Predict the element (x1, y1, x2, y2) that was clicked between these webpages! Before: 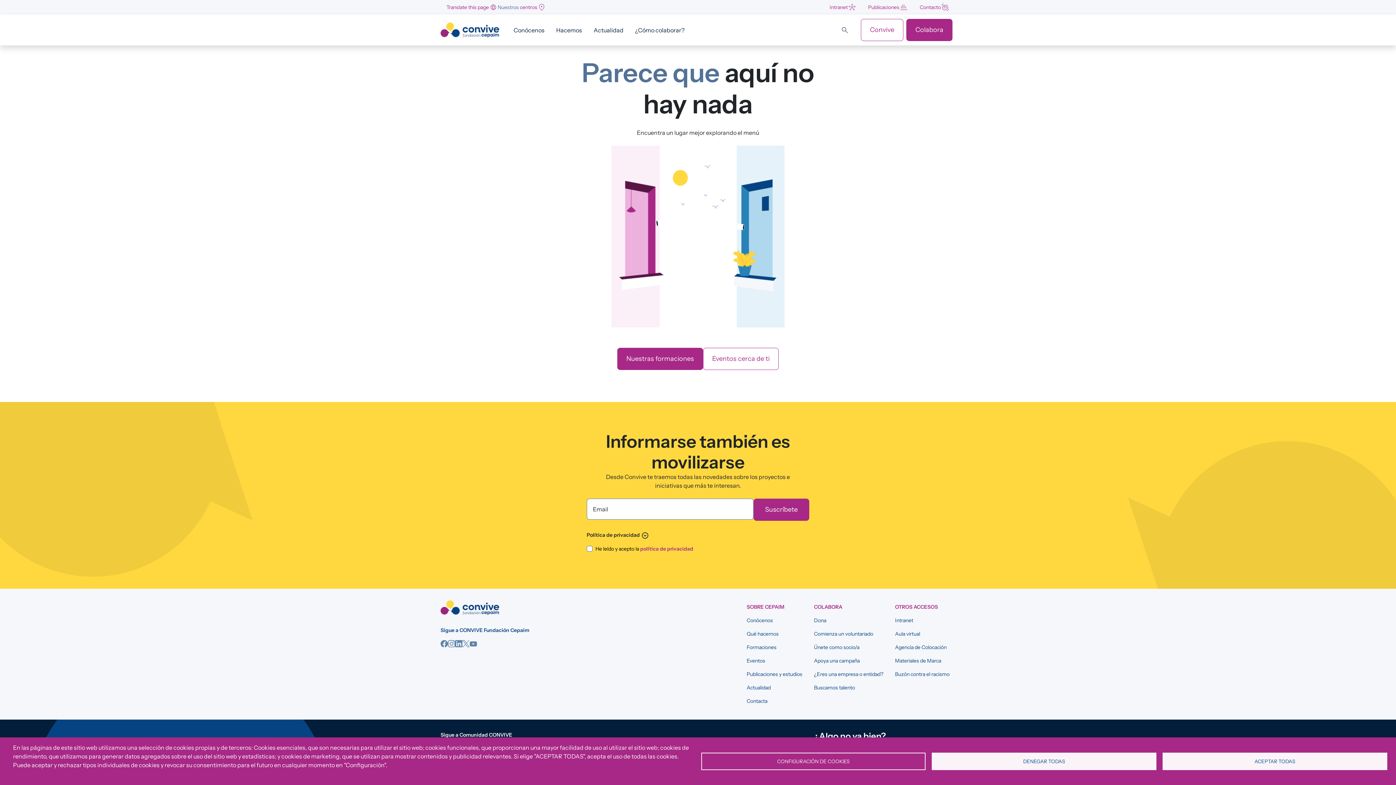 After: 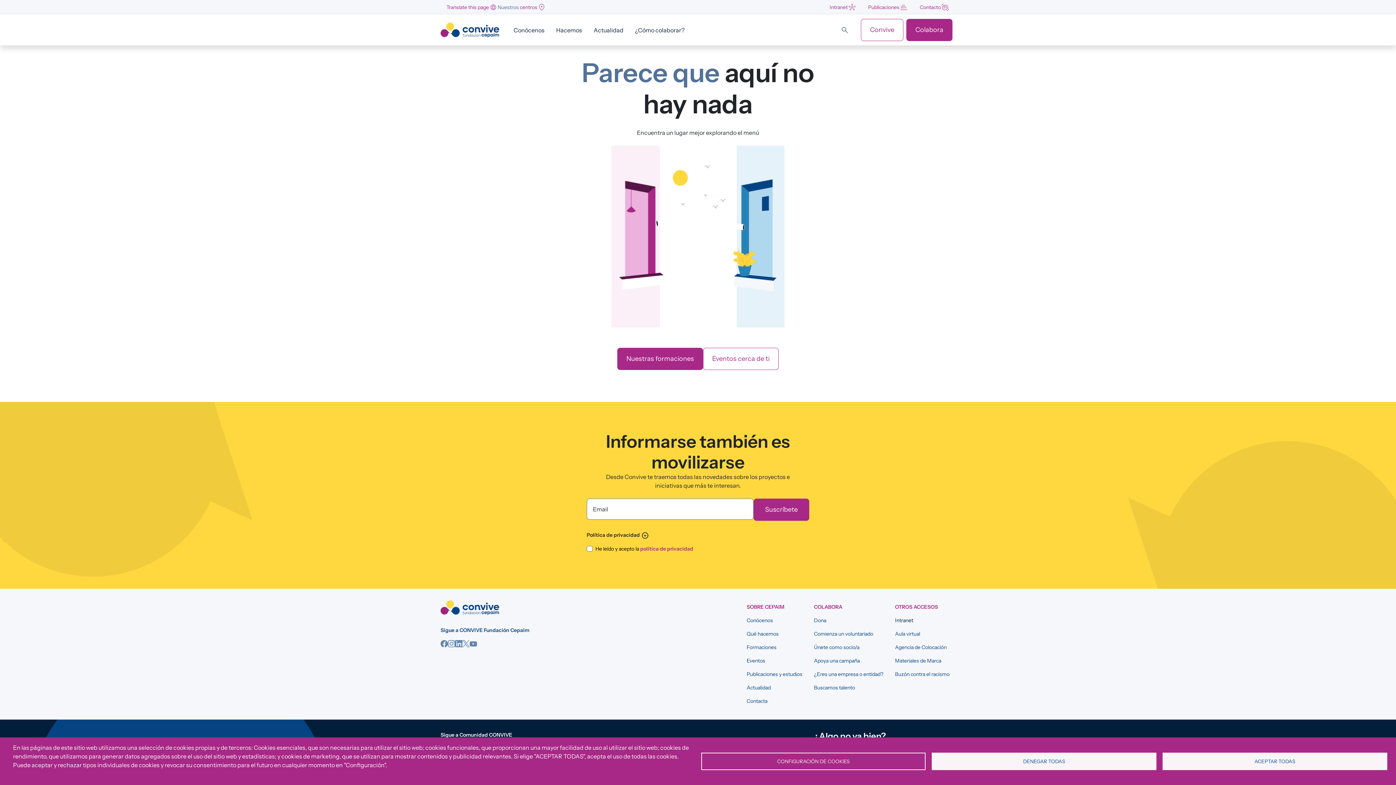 Action: label: Intranet bbox: (889, 614, 955, 627)